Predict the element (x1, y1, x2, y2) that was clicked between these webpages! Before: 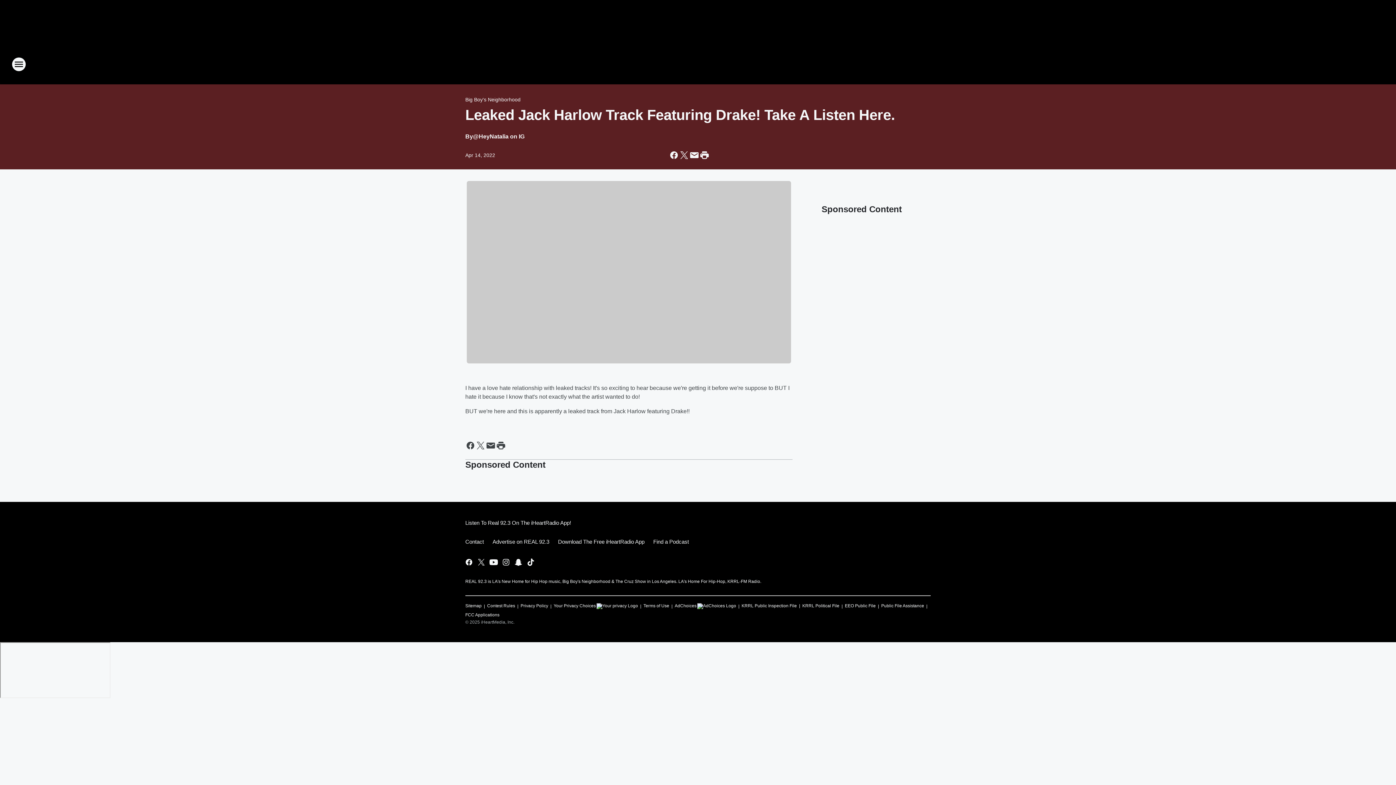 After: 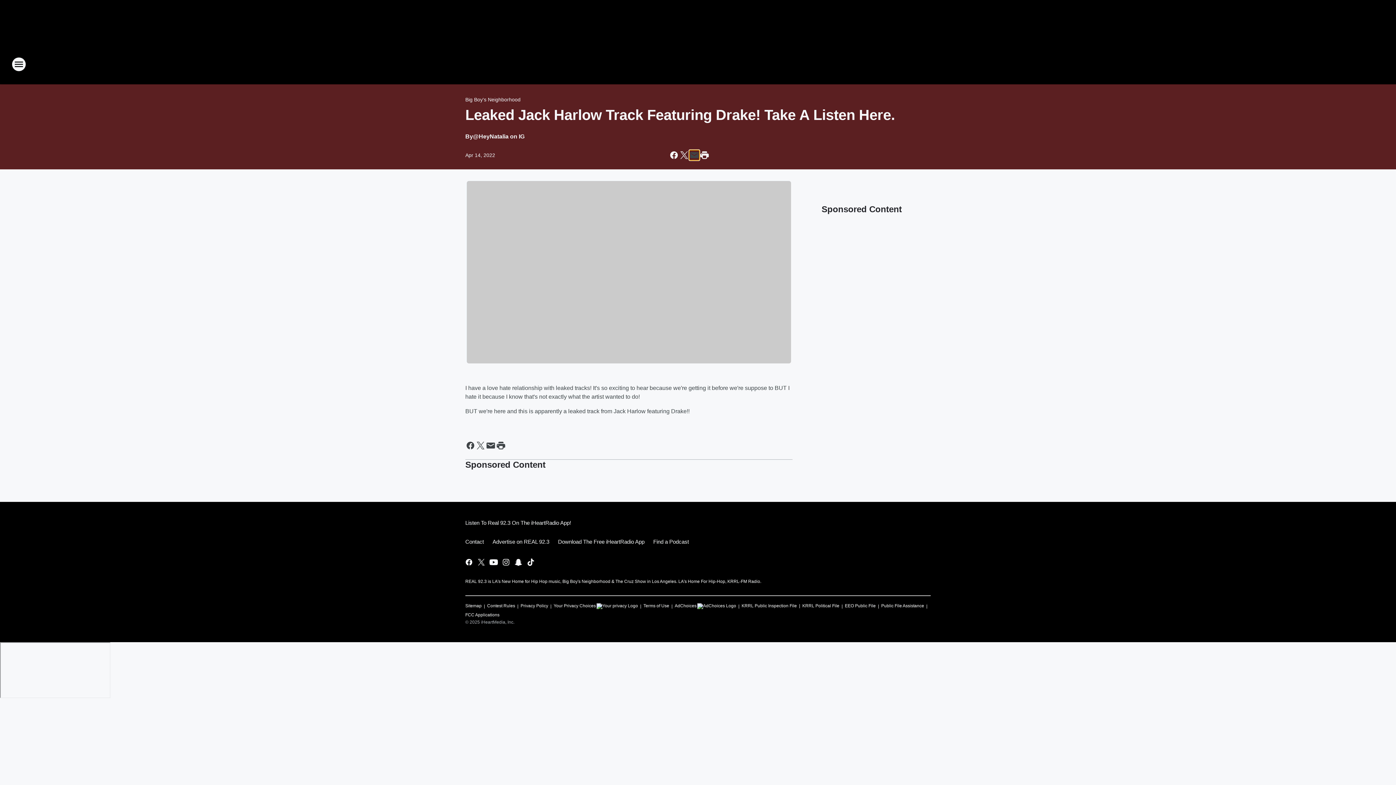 Action: bbox: (689, 150, 699, 160) label: Share this page in Email